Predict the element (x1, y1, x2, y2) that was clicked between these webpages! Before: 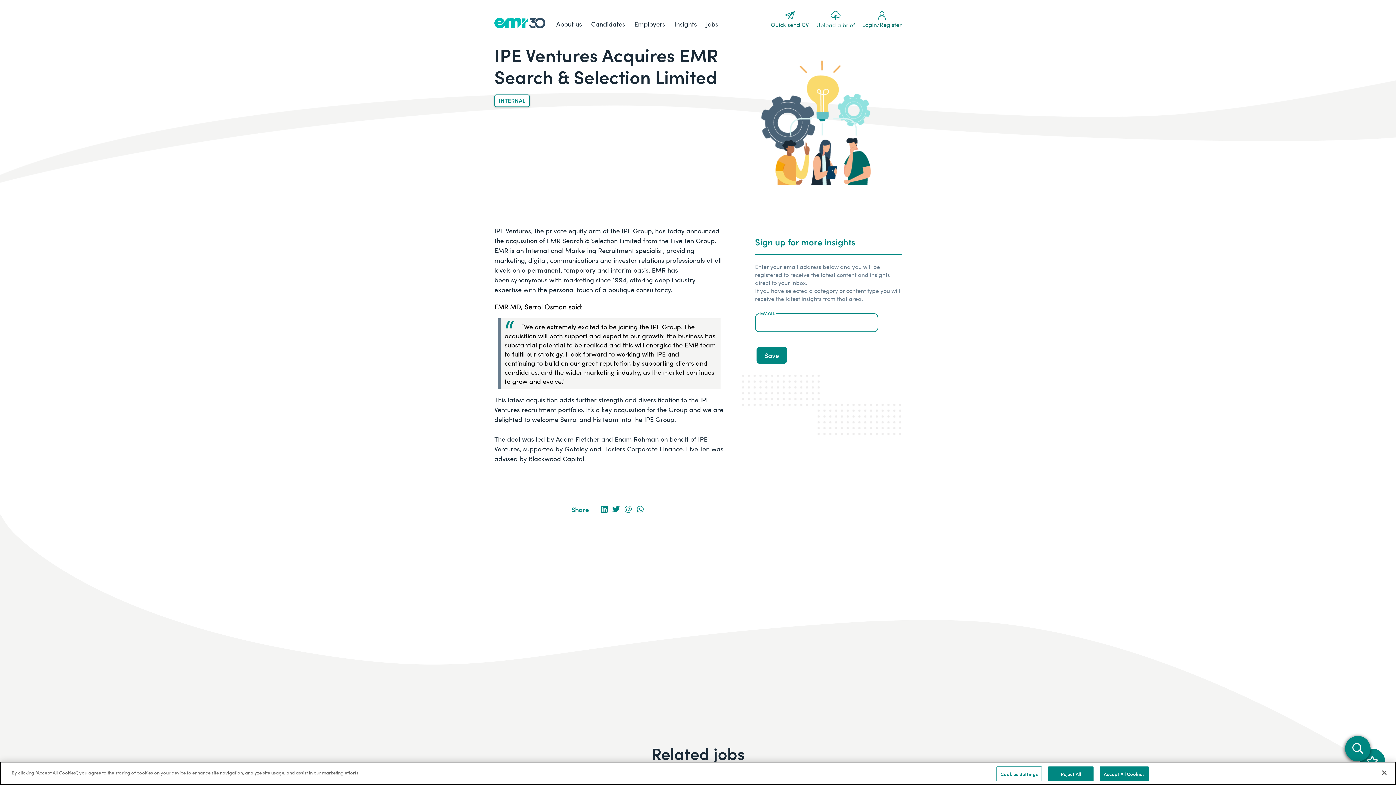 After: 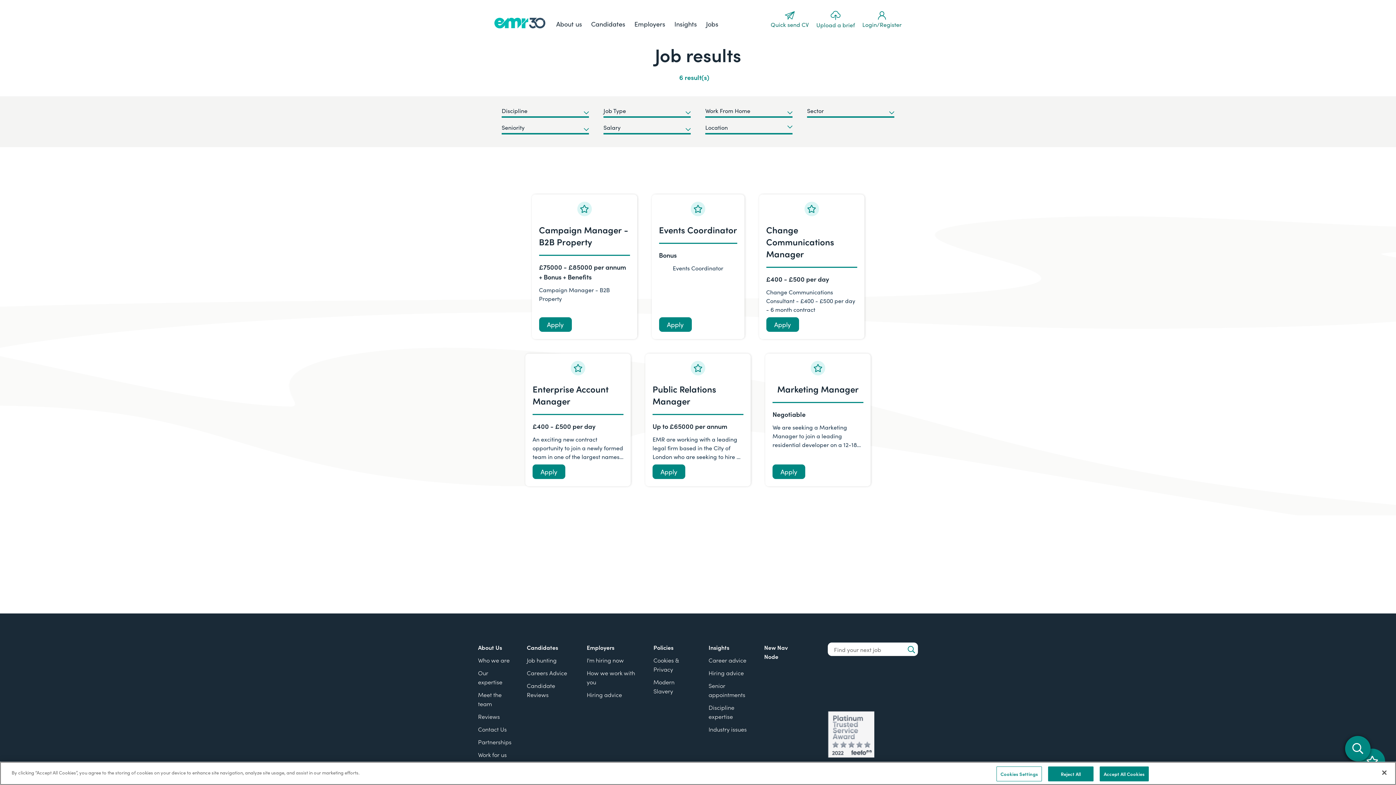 Action: label: Jobs bbox: (706, 19, 718, 28)